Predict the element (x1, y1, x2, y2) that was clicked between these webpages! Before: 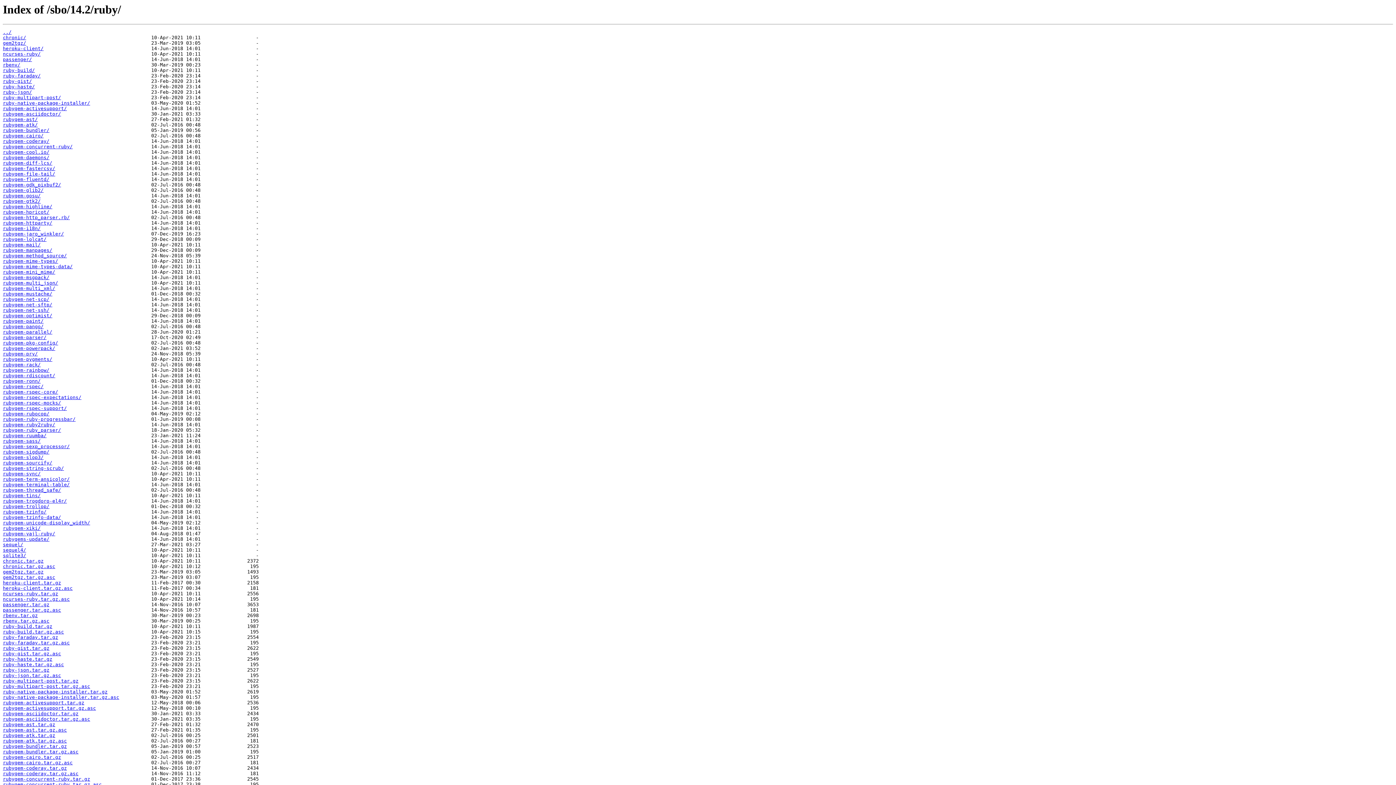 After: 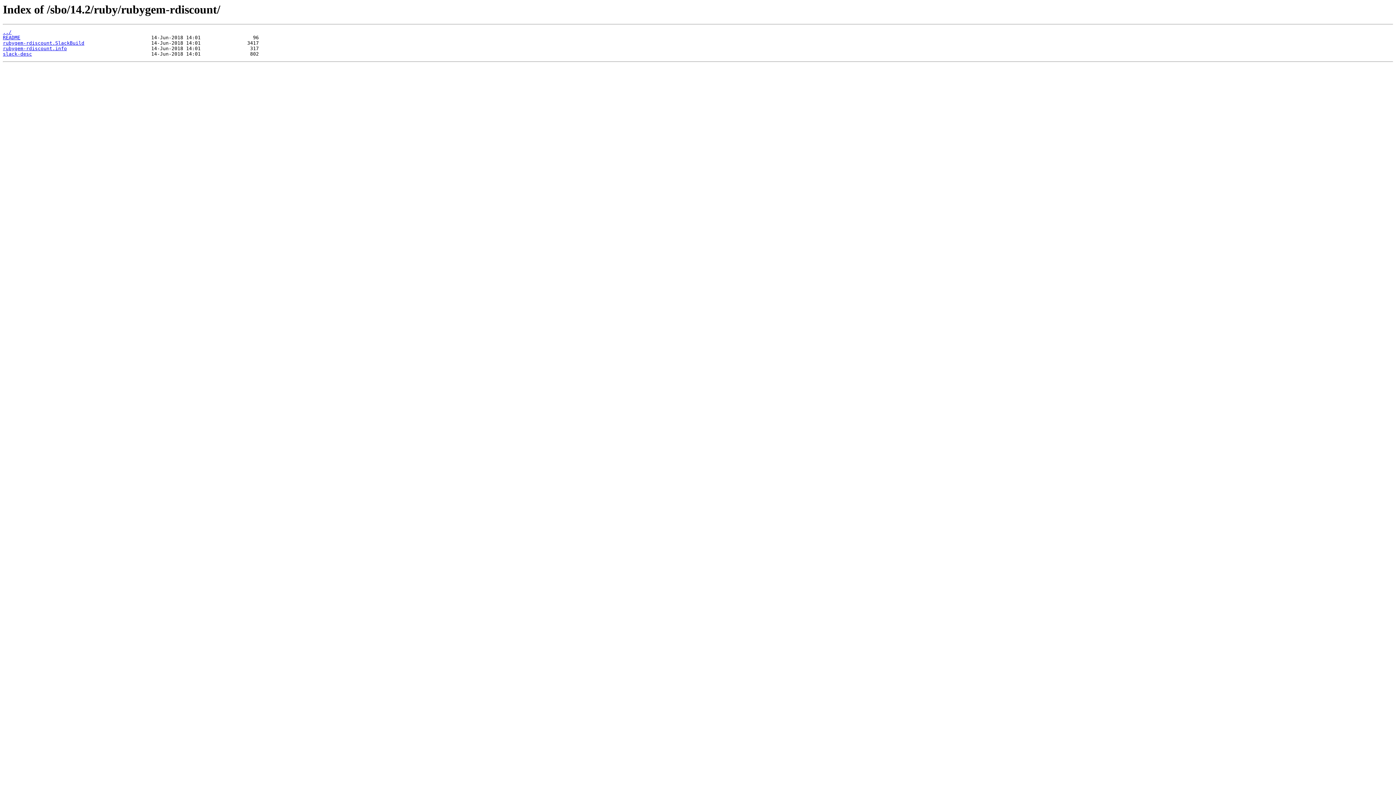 Action: label: rubygem-rdiscount/ bbox: (2, 373, 55, 378)